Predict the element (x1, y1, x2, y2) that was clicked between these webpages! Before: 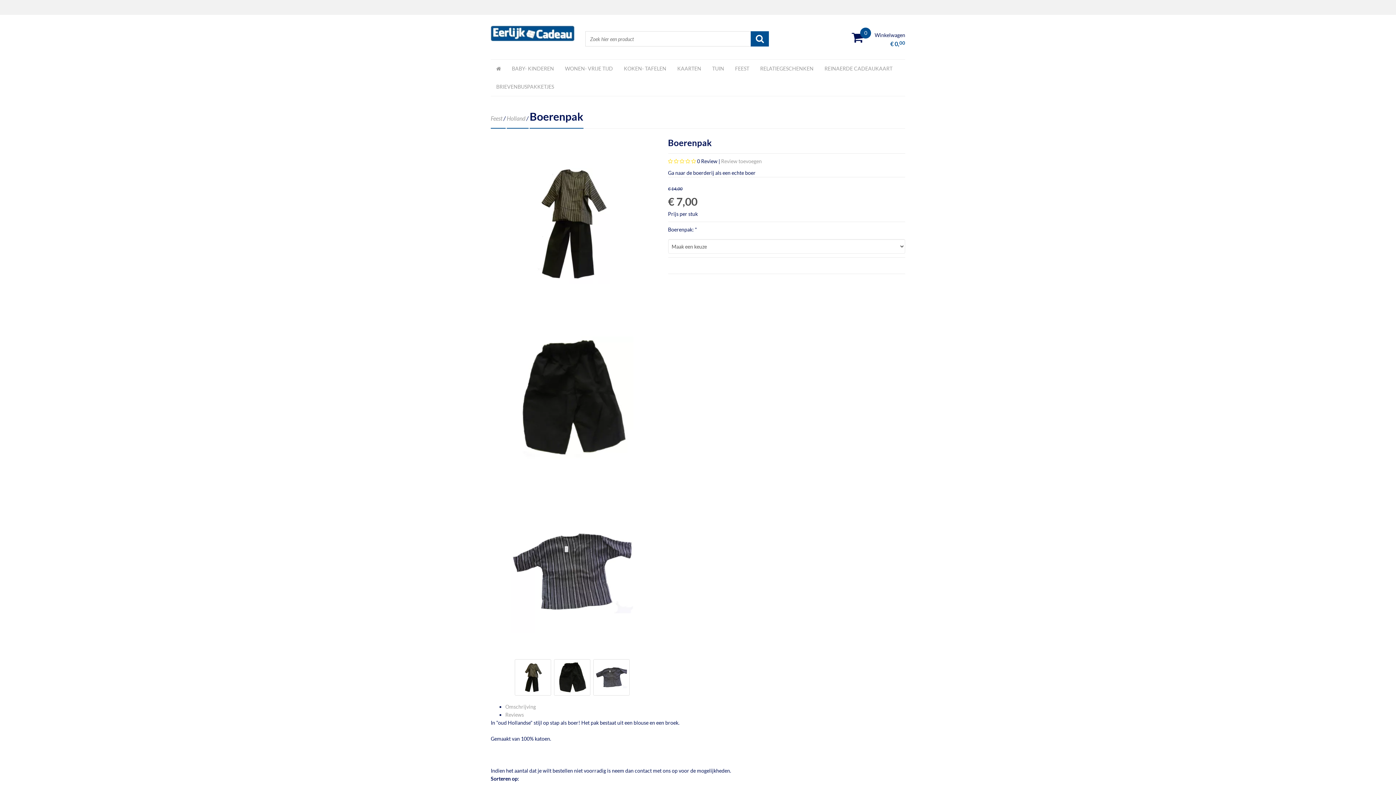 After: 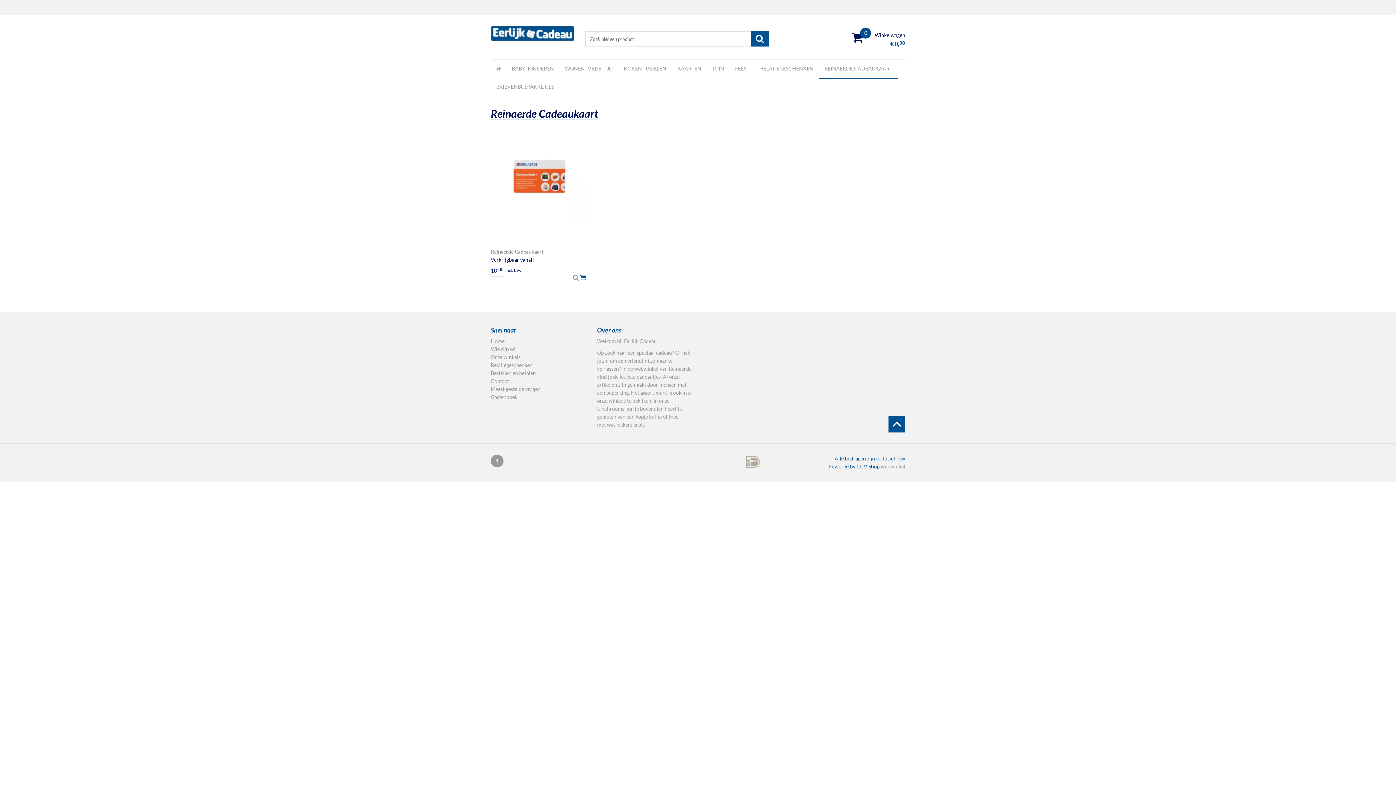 Action: bbox: (819, 59, 898, 77) label: REINAERDE CADEAUKAART